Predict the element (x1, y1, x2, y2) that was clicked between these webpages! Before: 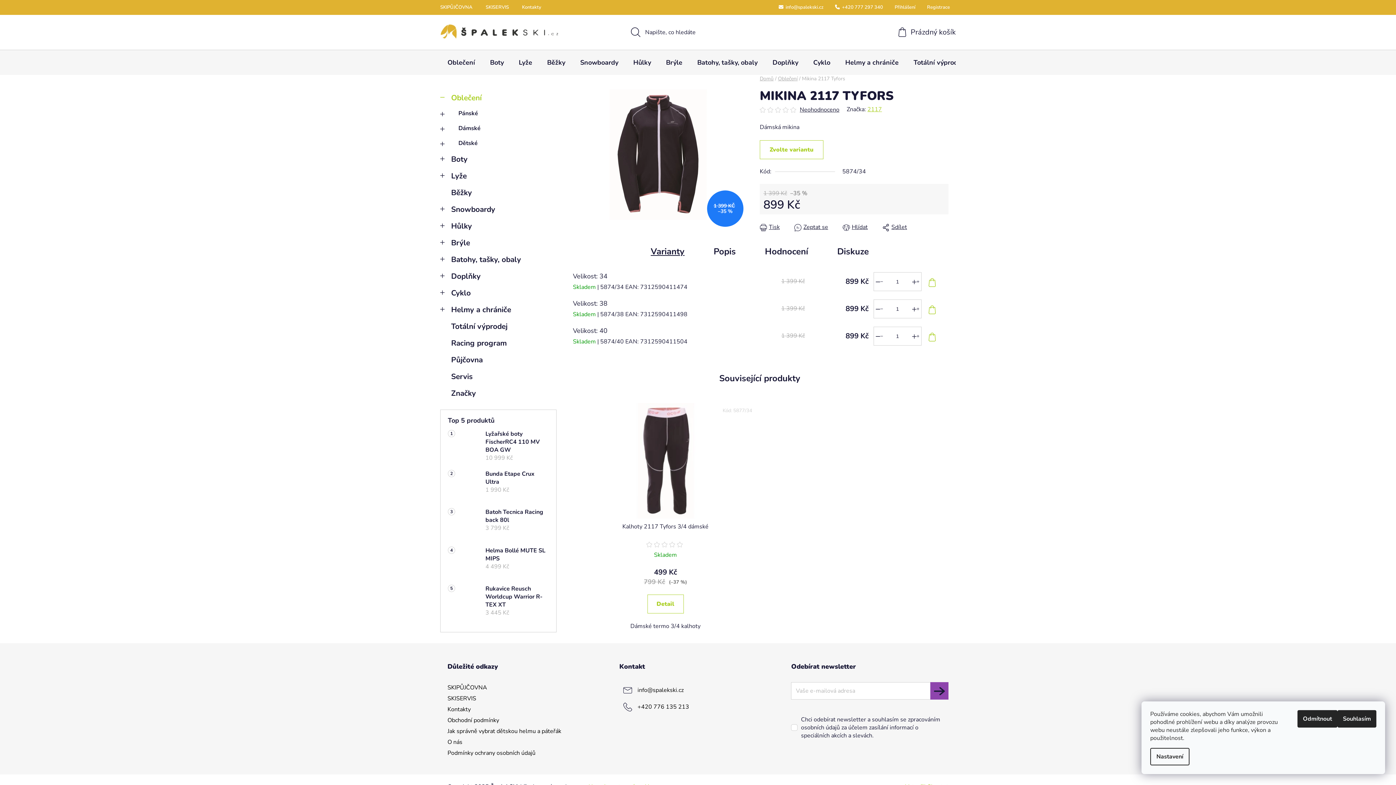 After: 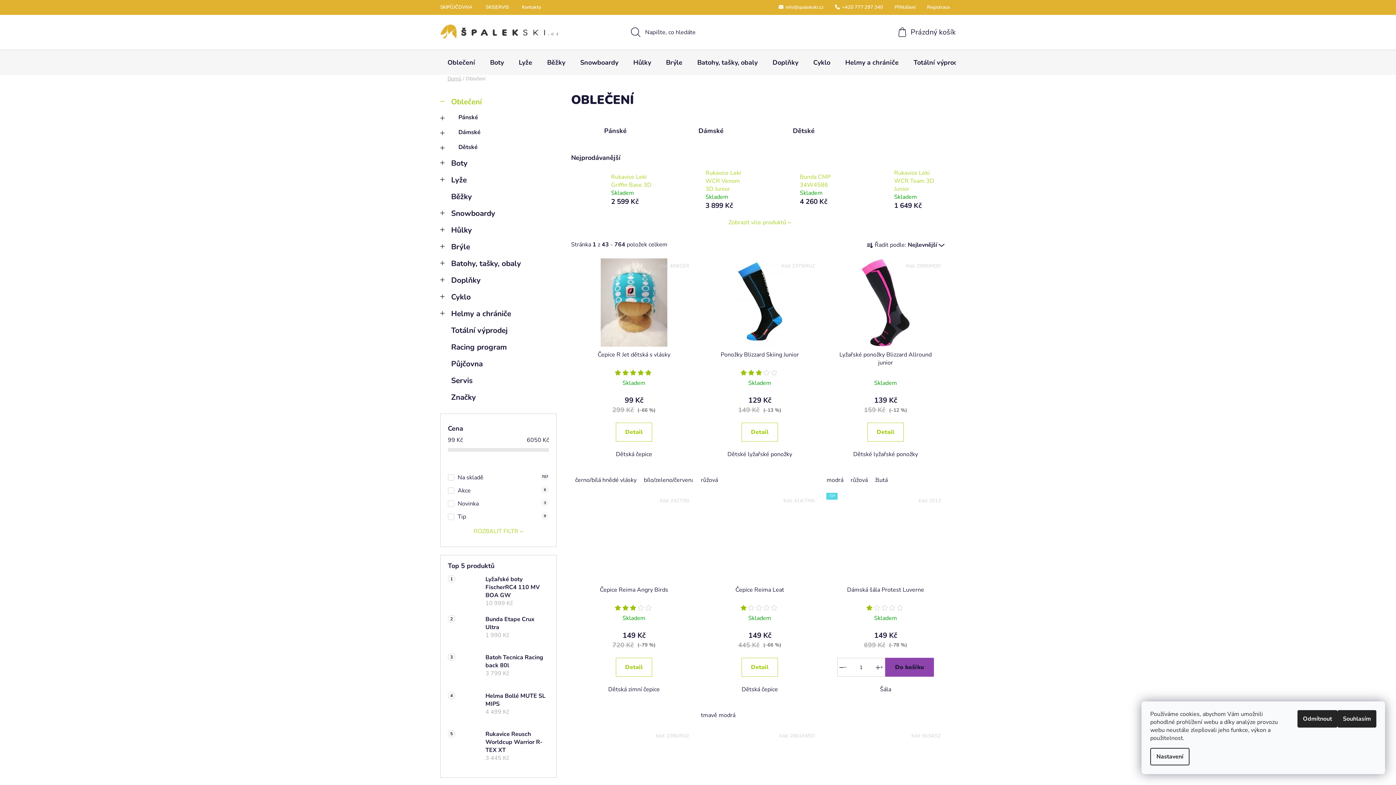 Action: label: Oblečení bbox: (778, 75, 797, 82)